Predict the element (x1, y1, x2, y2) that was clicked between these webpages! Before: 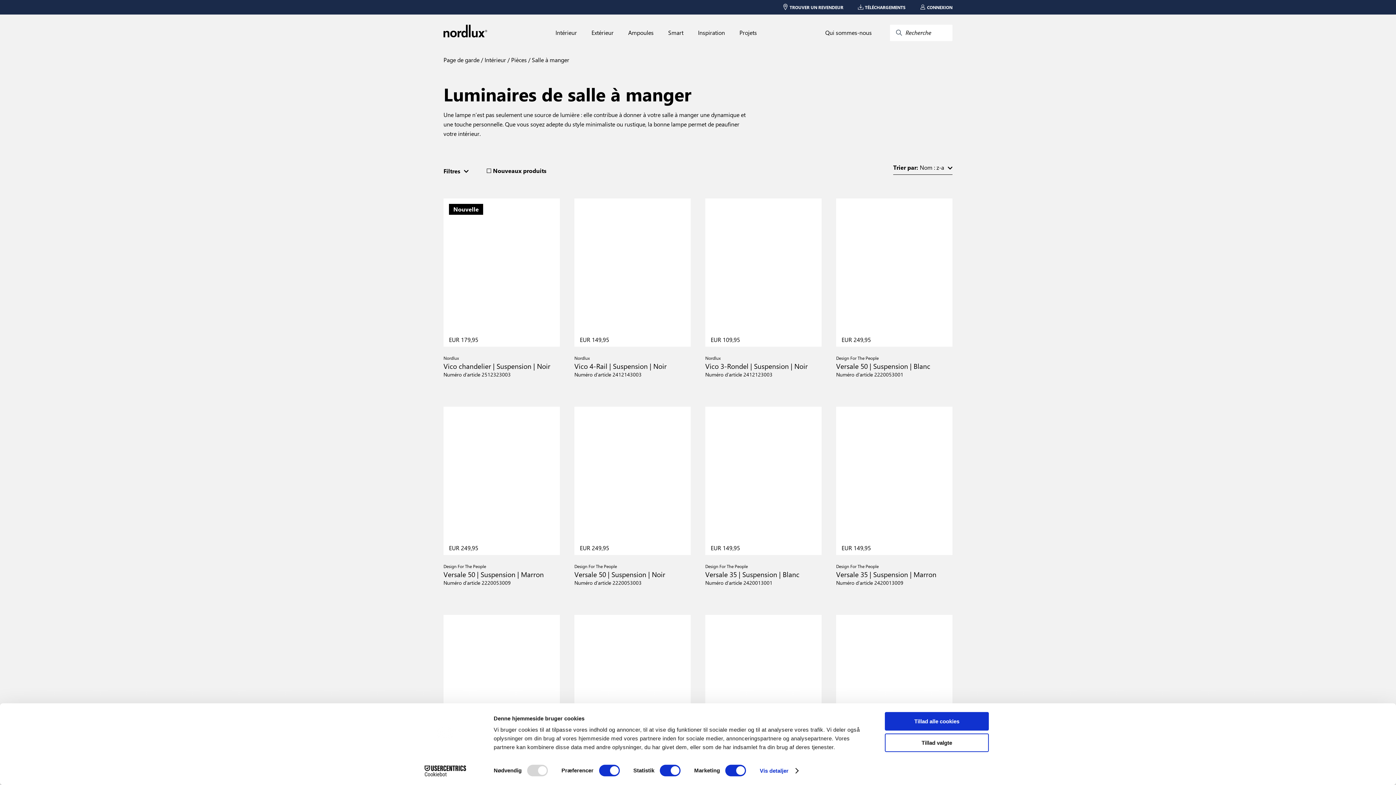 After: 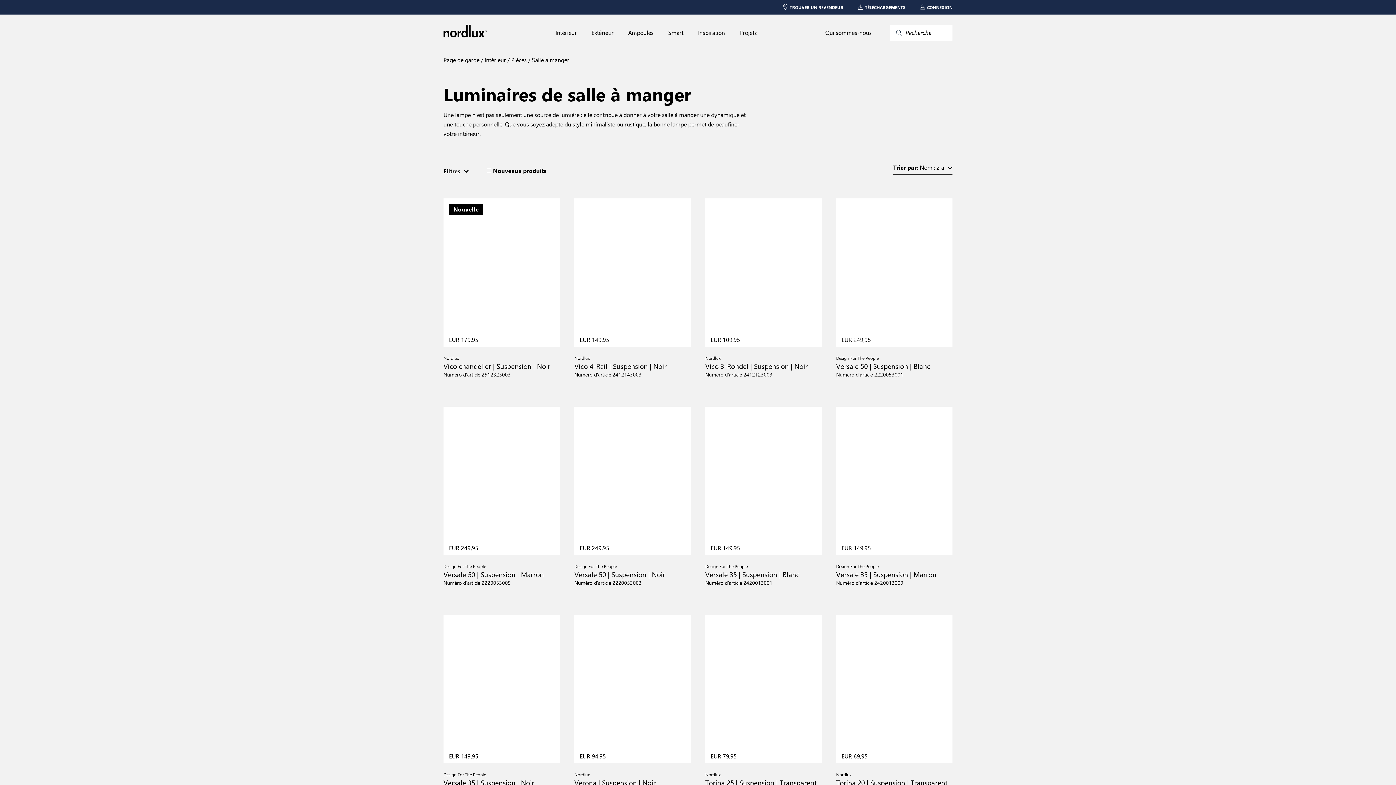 Action: label: Tillad valgte bbox: (885, 733, 989, 752)